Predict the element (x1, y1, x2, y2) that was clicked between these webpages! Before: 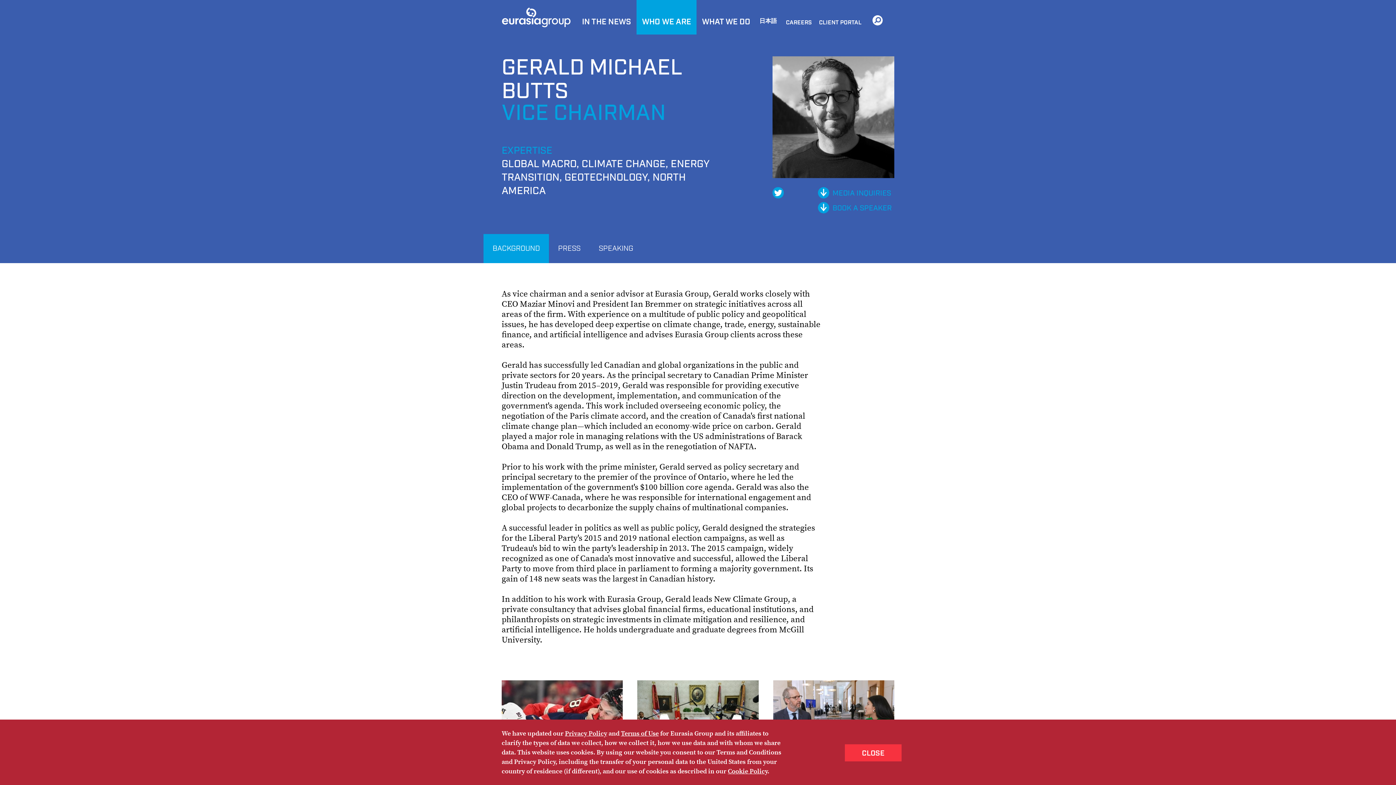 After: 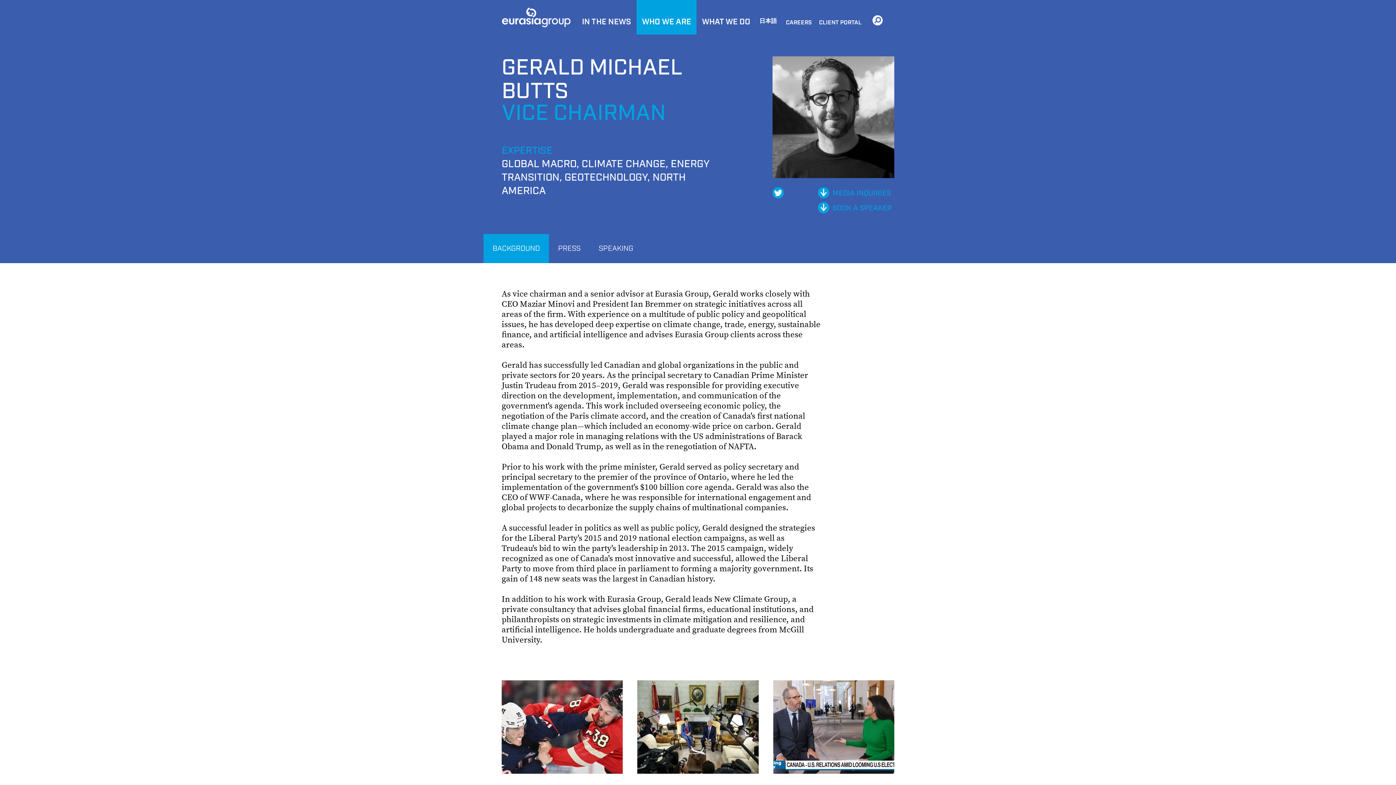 Action: label: CLOSE bbox: (845, 744, 901, 761)